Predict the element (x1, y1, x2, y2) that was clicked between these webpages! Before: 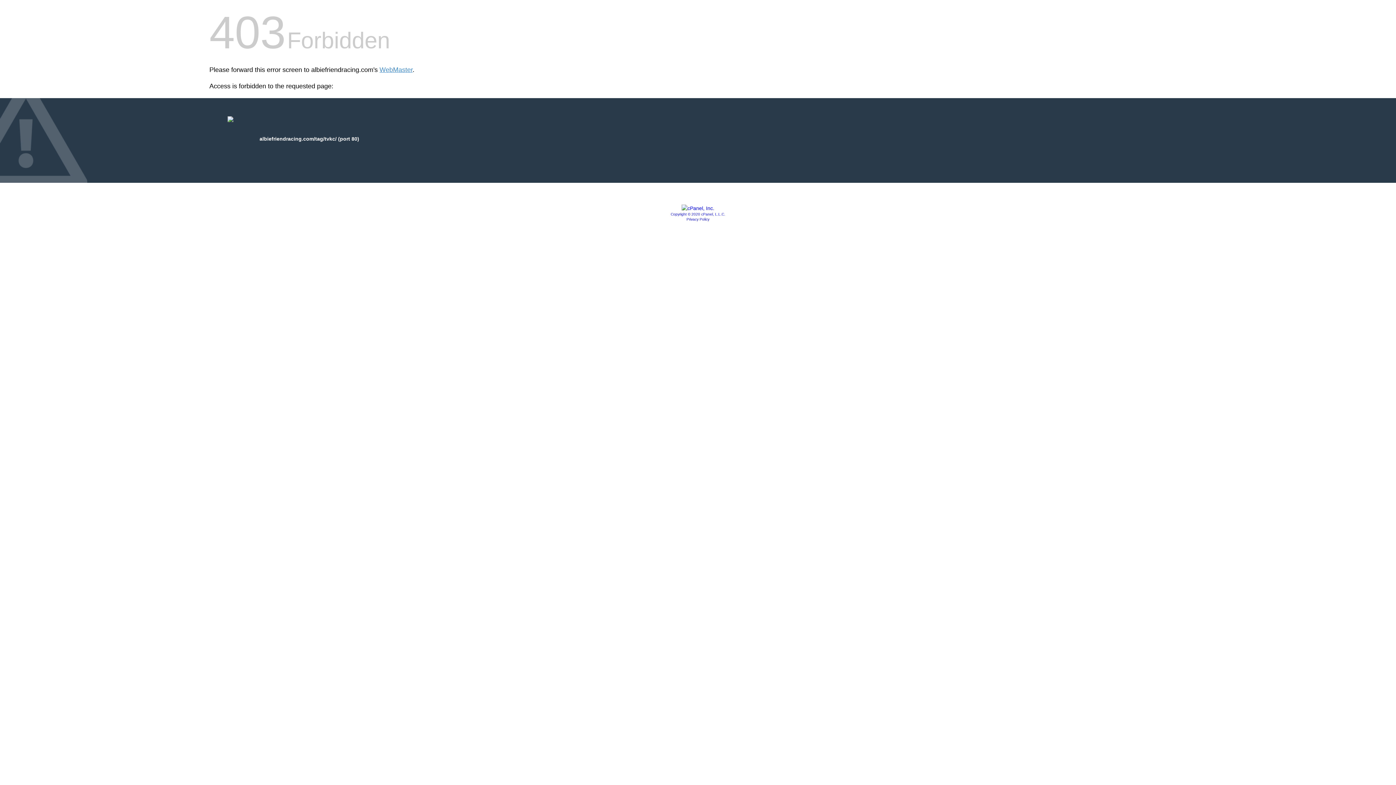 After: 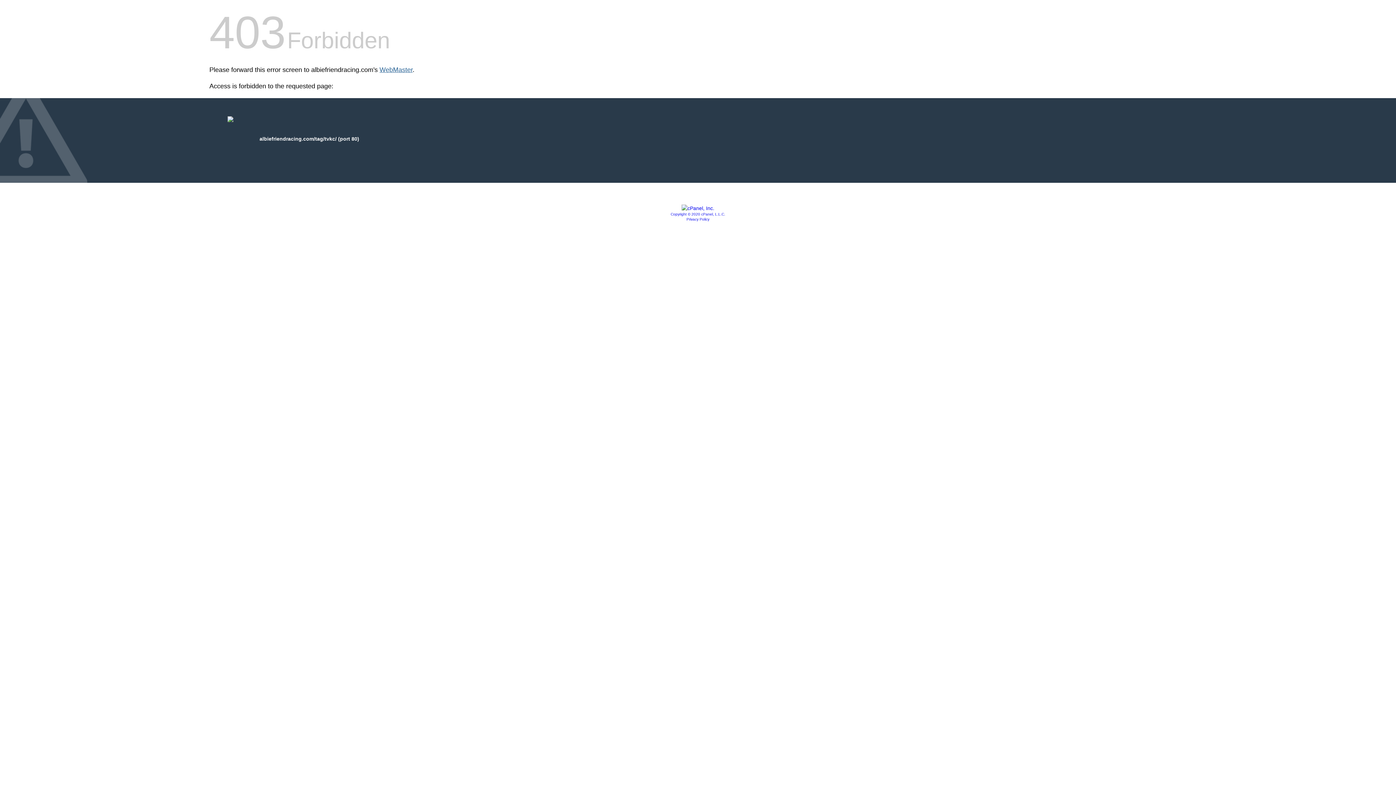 Action: label: WebMaster bbox: (379, 66, 412, 73)